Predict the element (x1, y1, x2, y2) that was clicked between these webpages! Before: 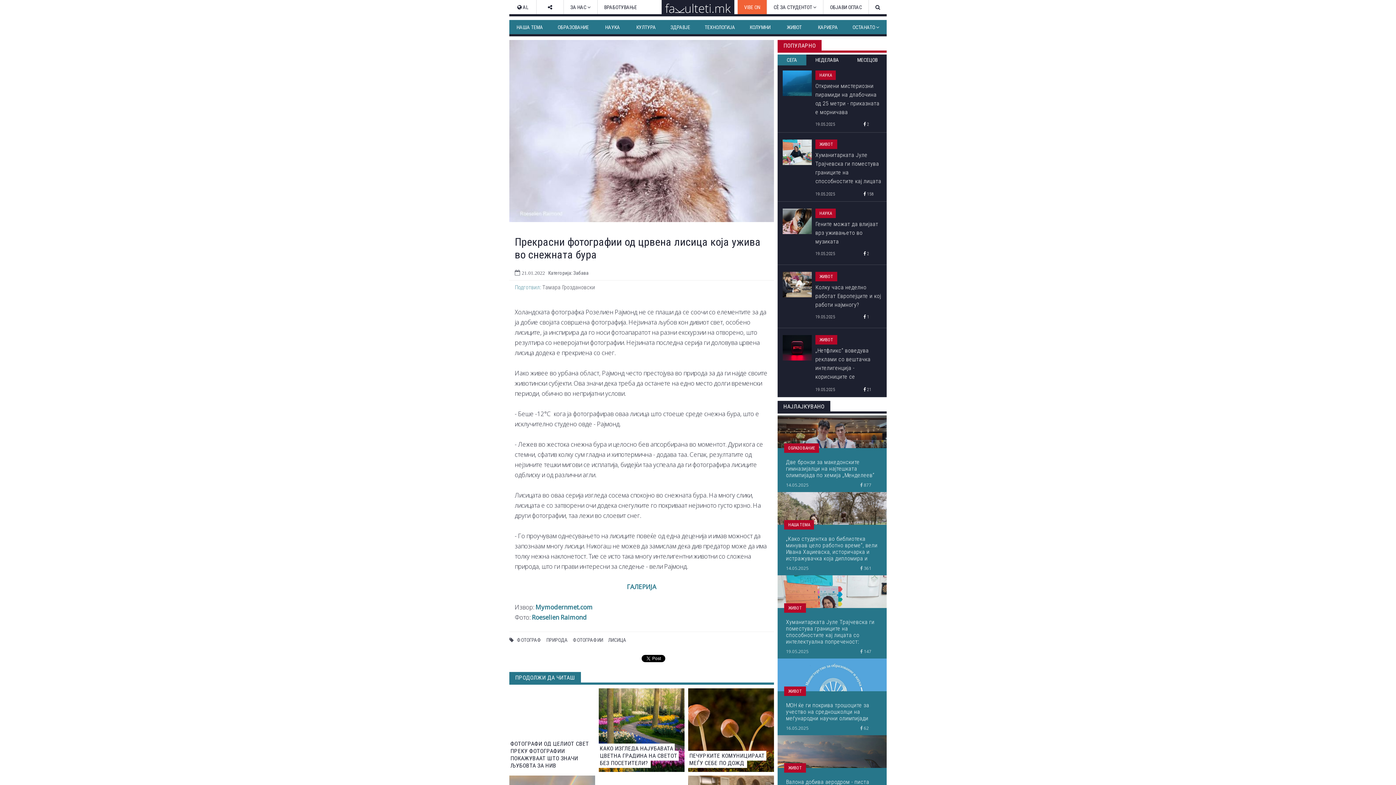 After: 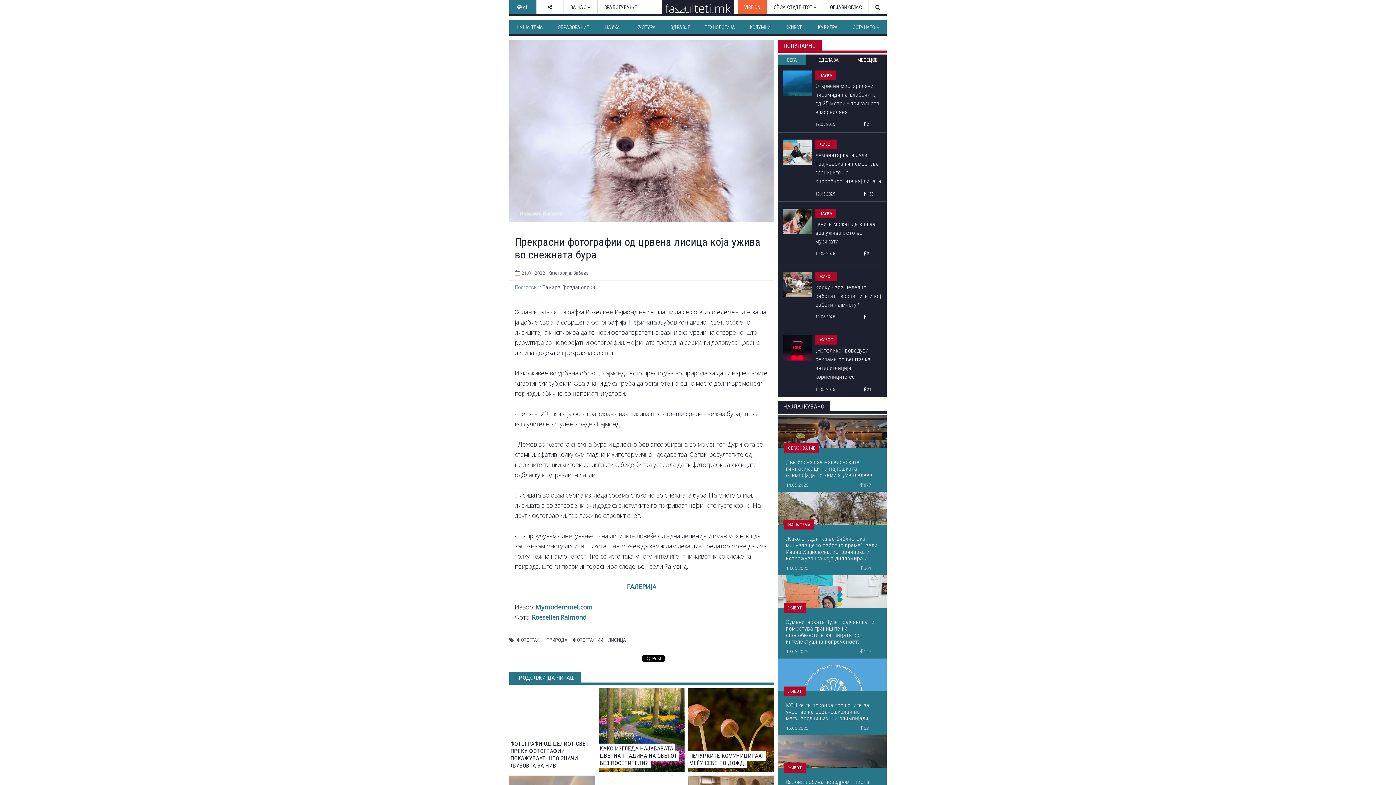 Action: bbox: (510, 0, 534, 14) label:  AL